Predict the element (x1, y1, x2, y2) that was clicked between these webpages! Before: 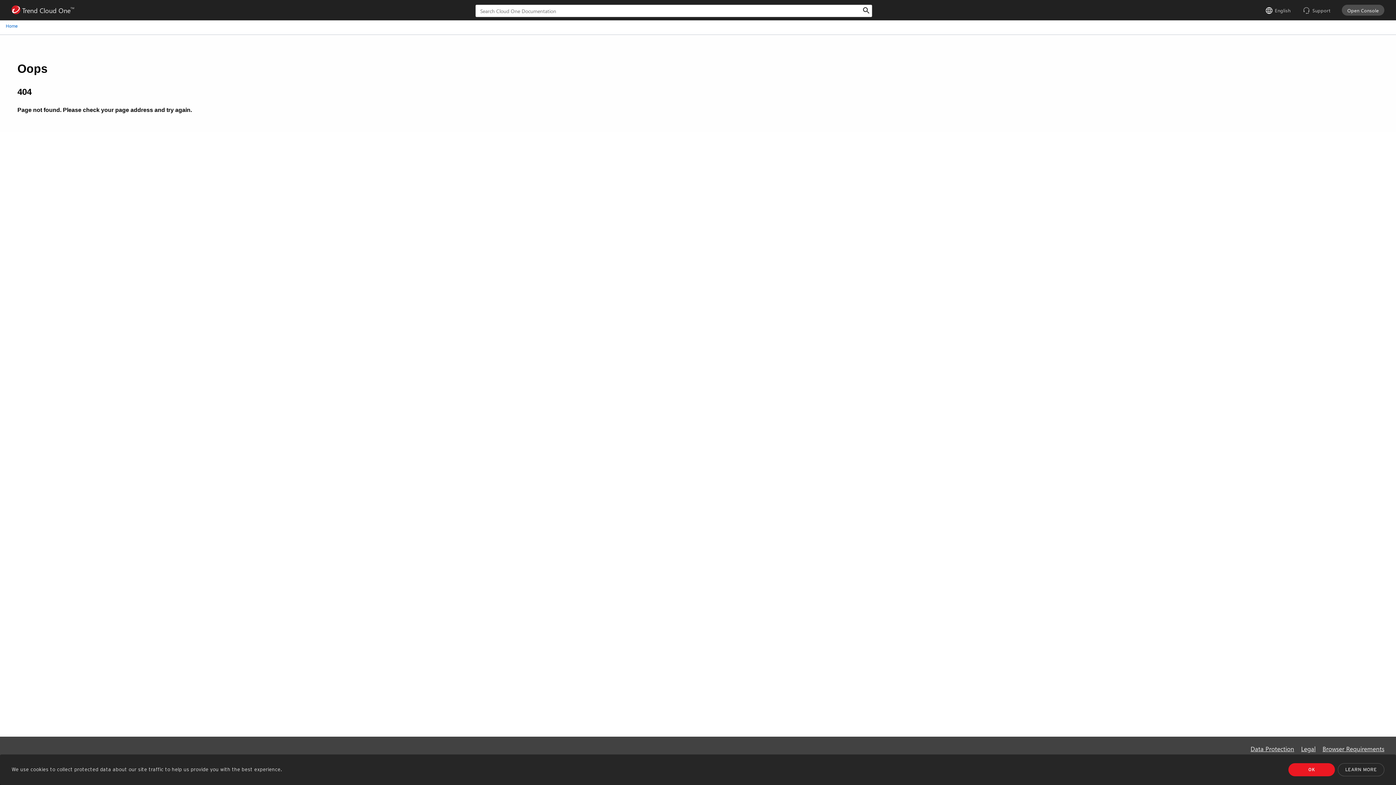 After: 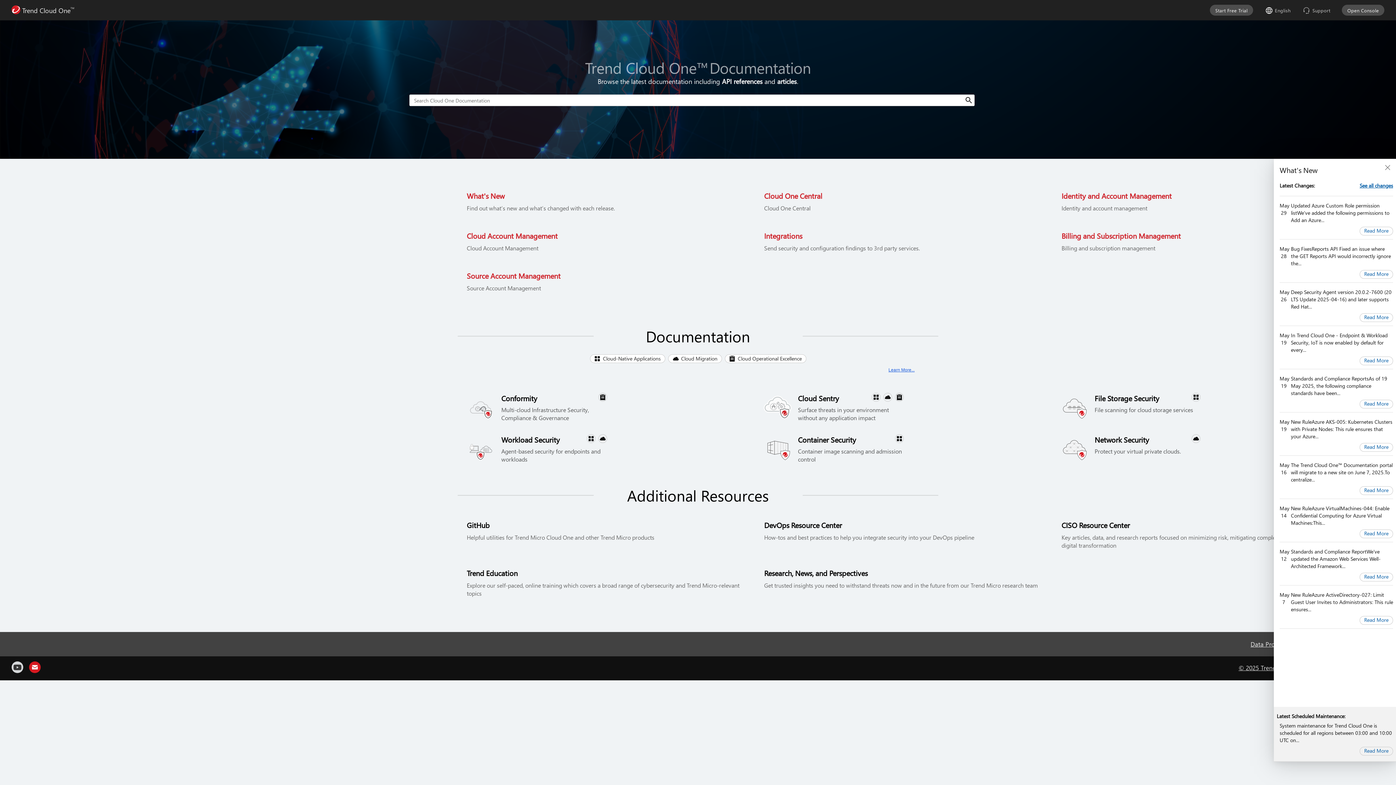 Action: bbox: (5, 21, 17, 30) label: Home